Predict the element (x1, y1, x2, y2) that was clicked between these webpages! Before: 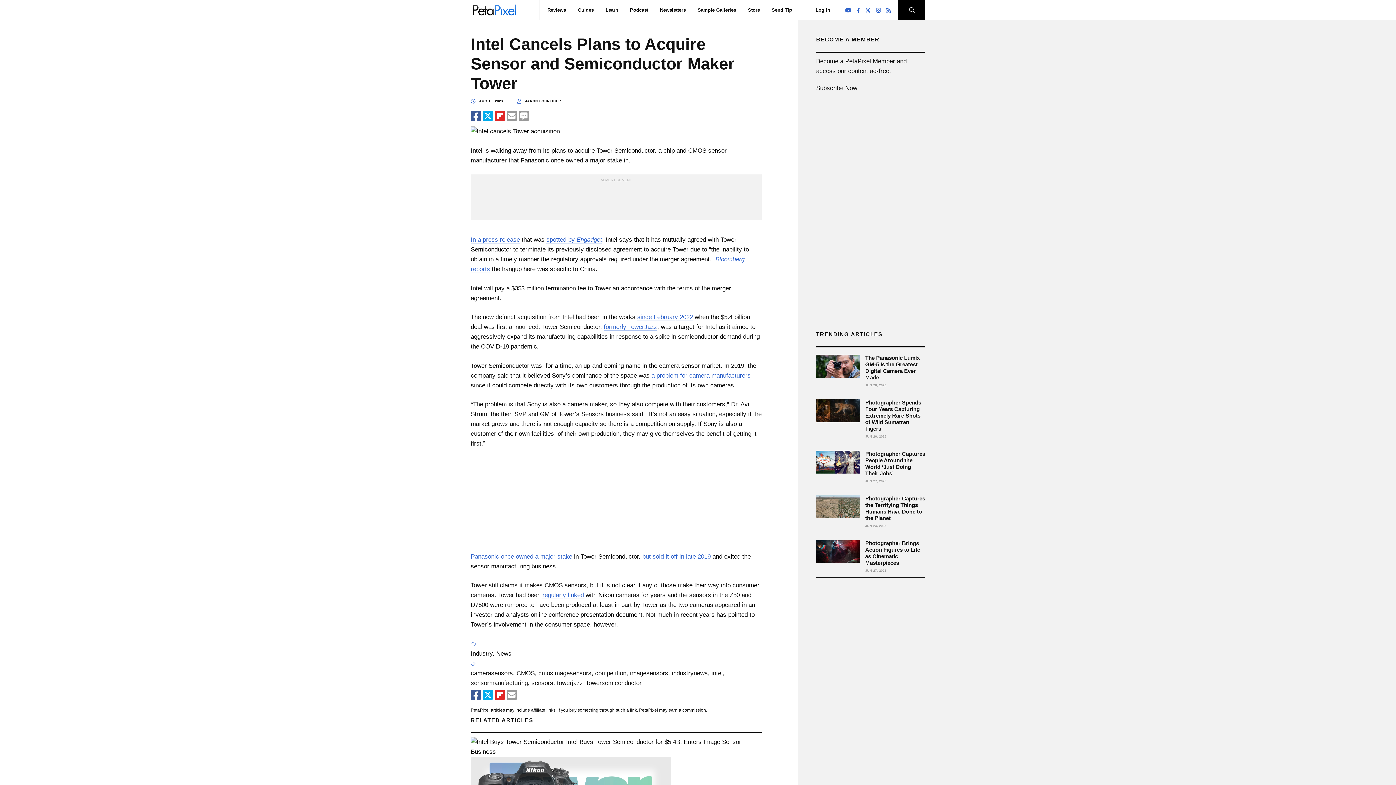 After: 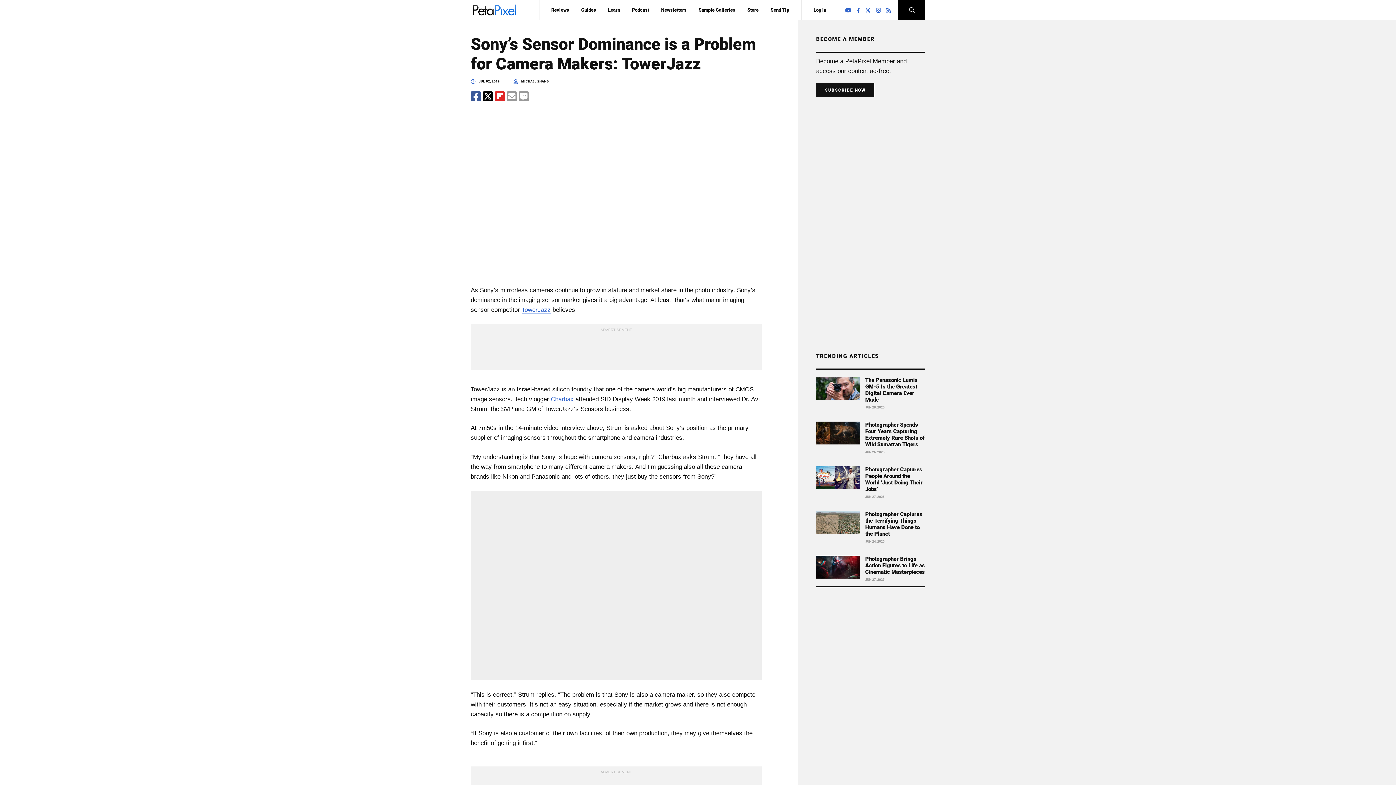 Action: bbox: (651, 372, 750, 379) label: a problem for camera manufacturers